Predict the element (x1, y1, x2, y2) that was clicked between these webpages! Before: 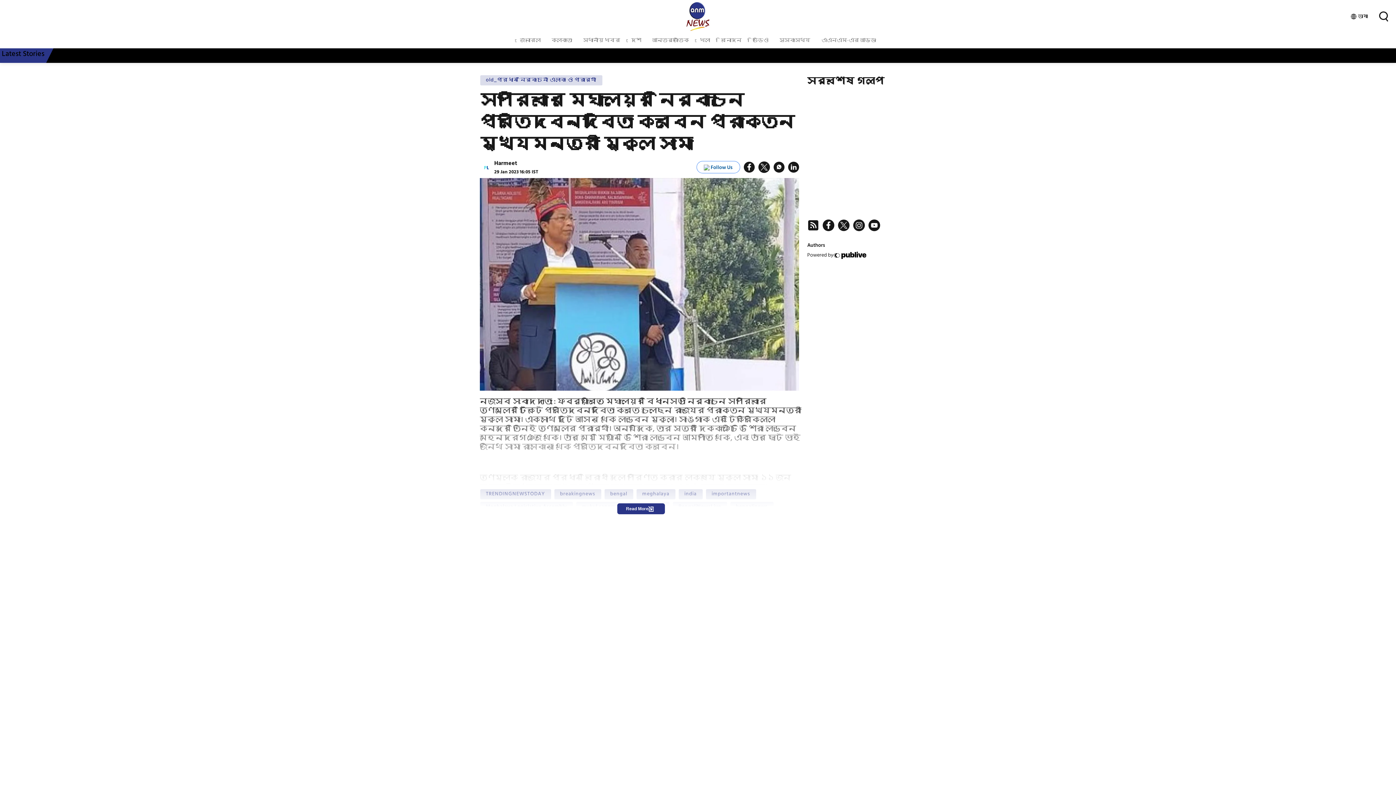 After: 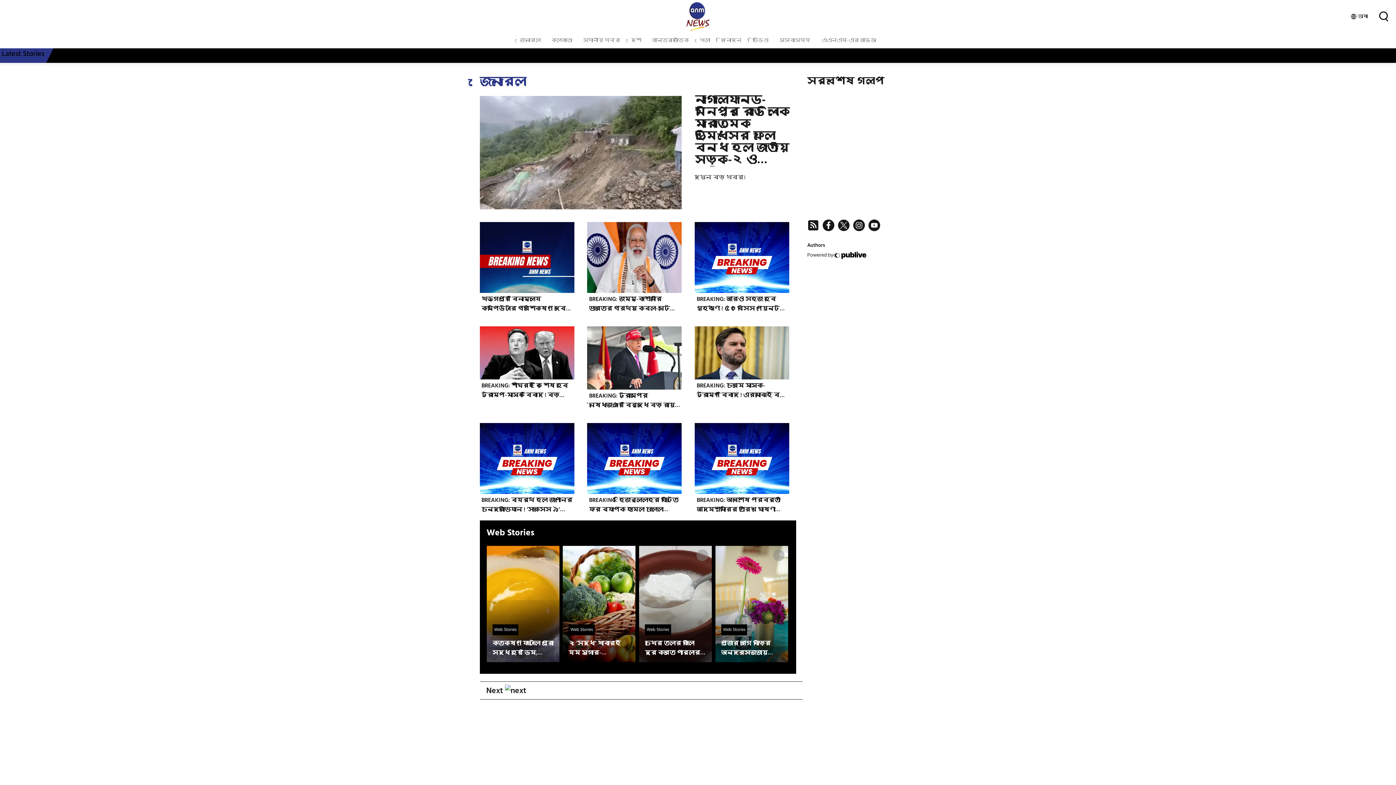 Action: bbox: (514, 32, 546, 48) label: জেনারেল